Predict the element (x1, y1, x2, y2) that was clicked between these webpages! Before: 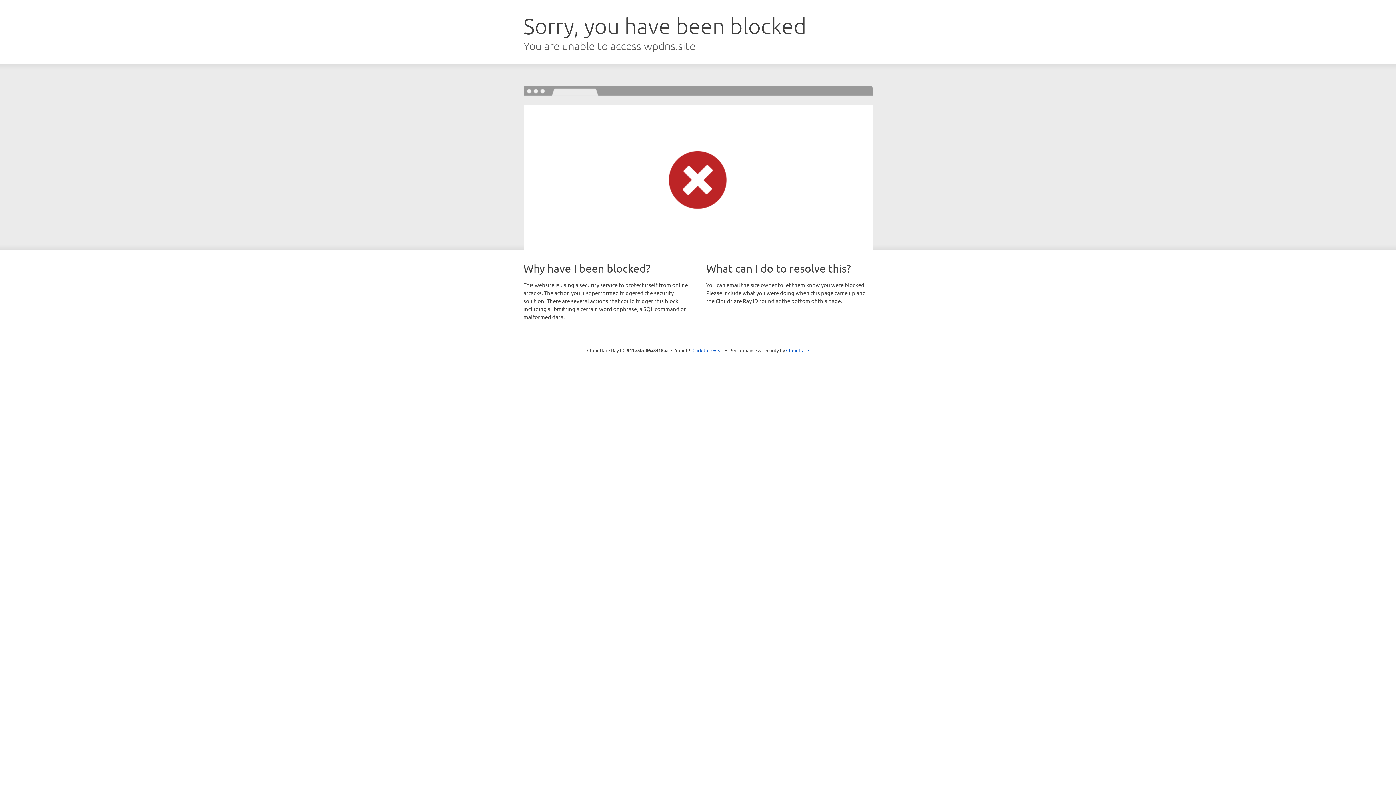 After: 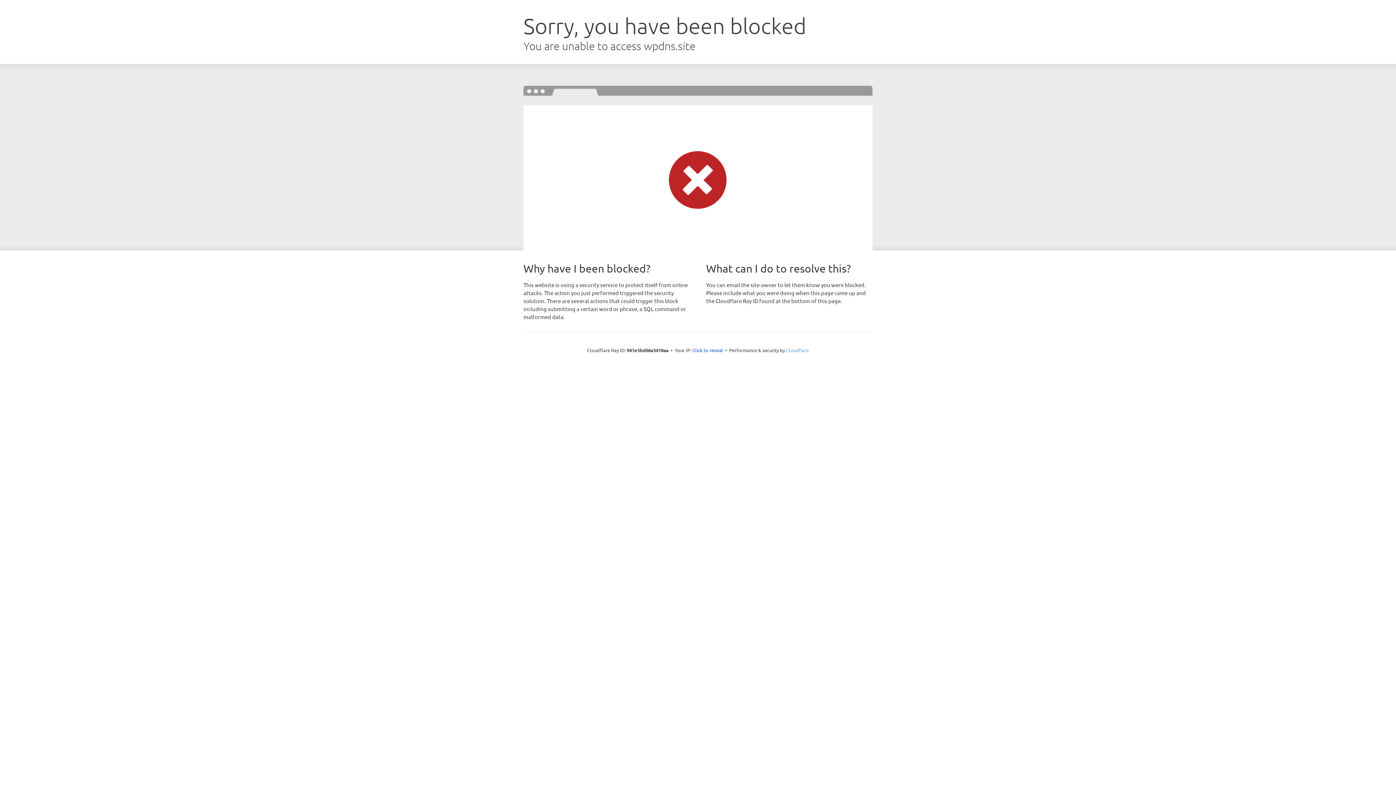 Action: bbox: (786, 347, 809, 353) label: Cloudflare